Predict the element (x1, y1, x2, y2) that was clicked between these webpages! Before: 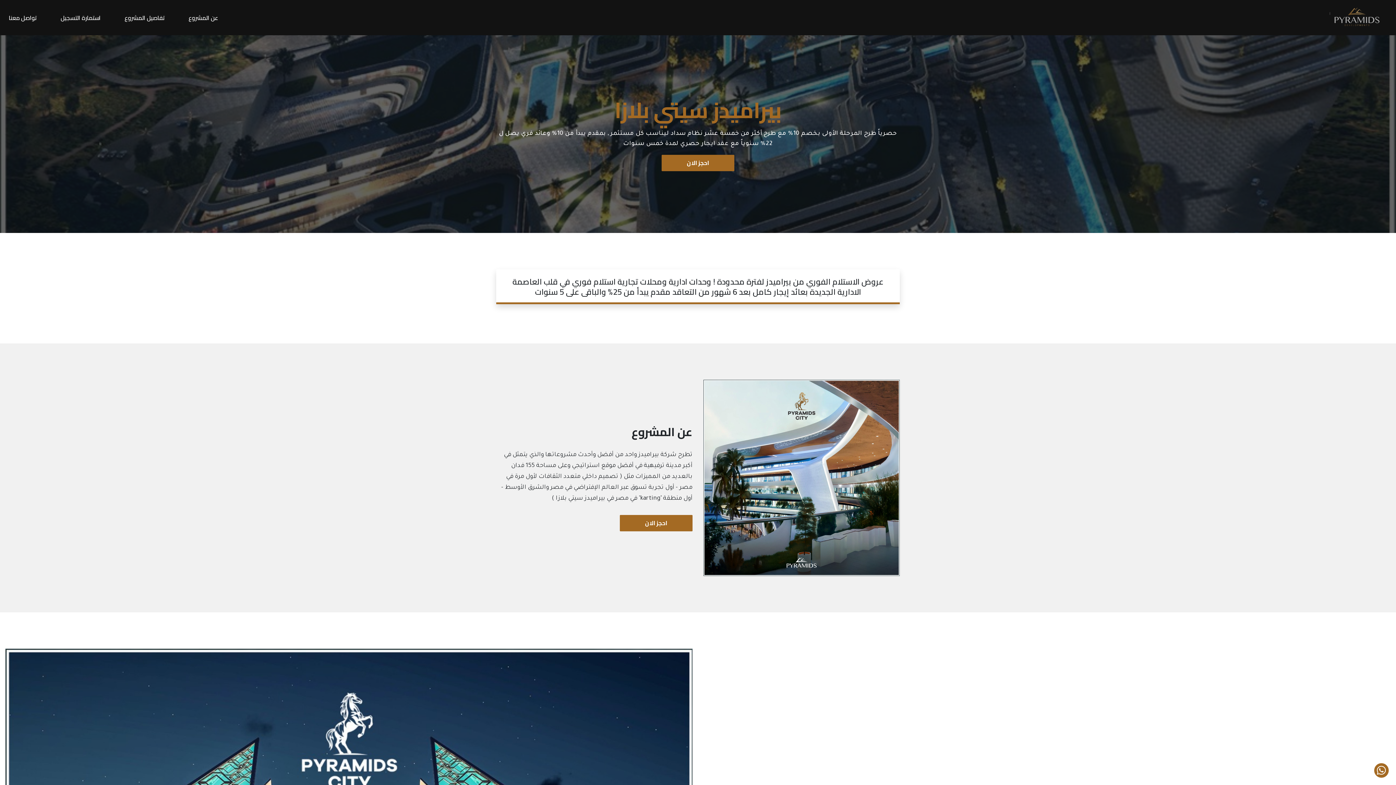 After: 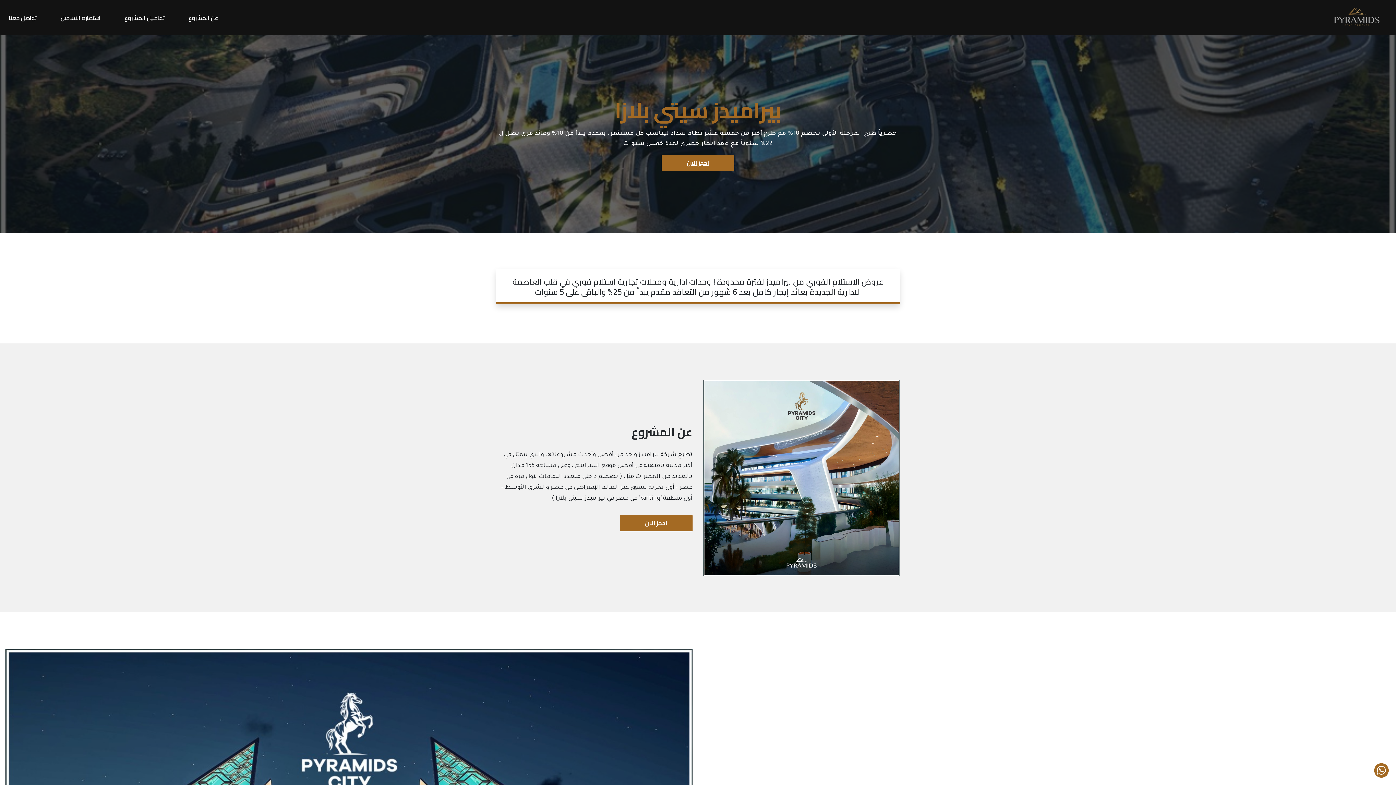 Action: label: احجز الان bbox: (661, 154, 734, 171)